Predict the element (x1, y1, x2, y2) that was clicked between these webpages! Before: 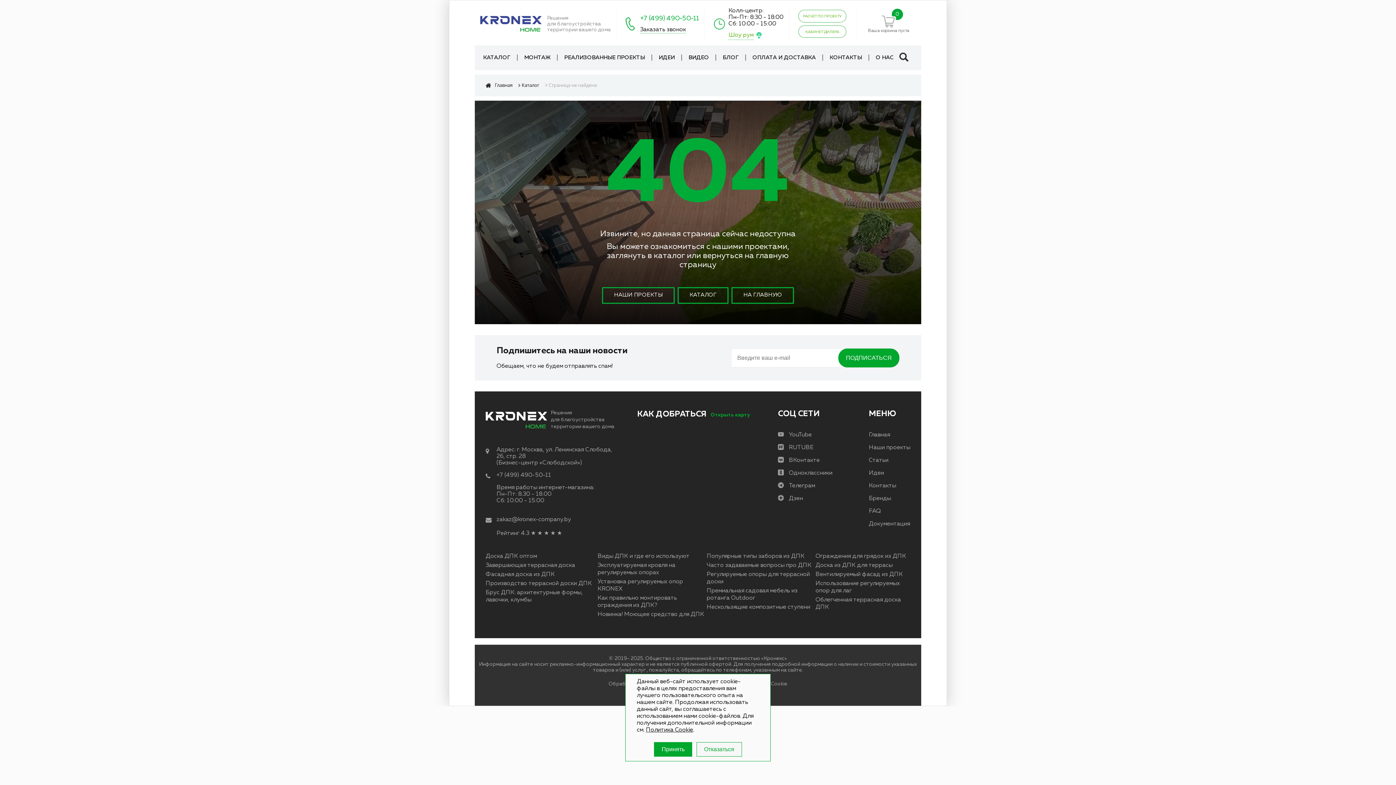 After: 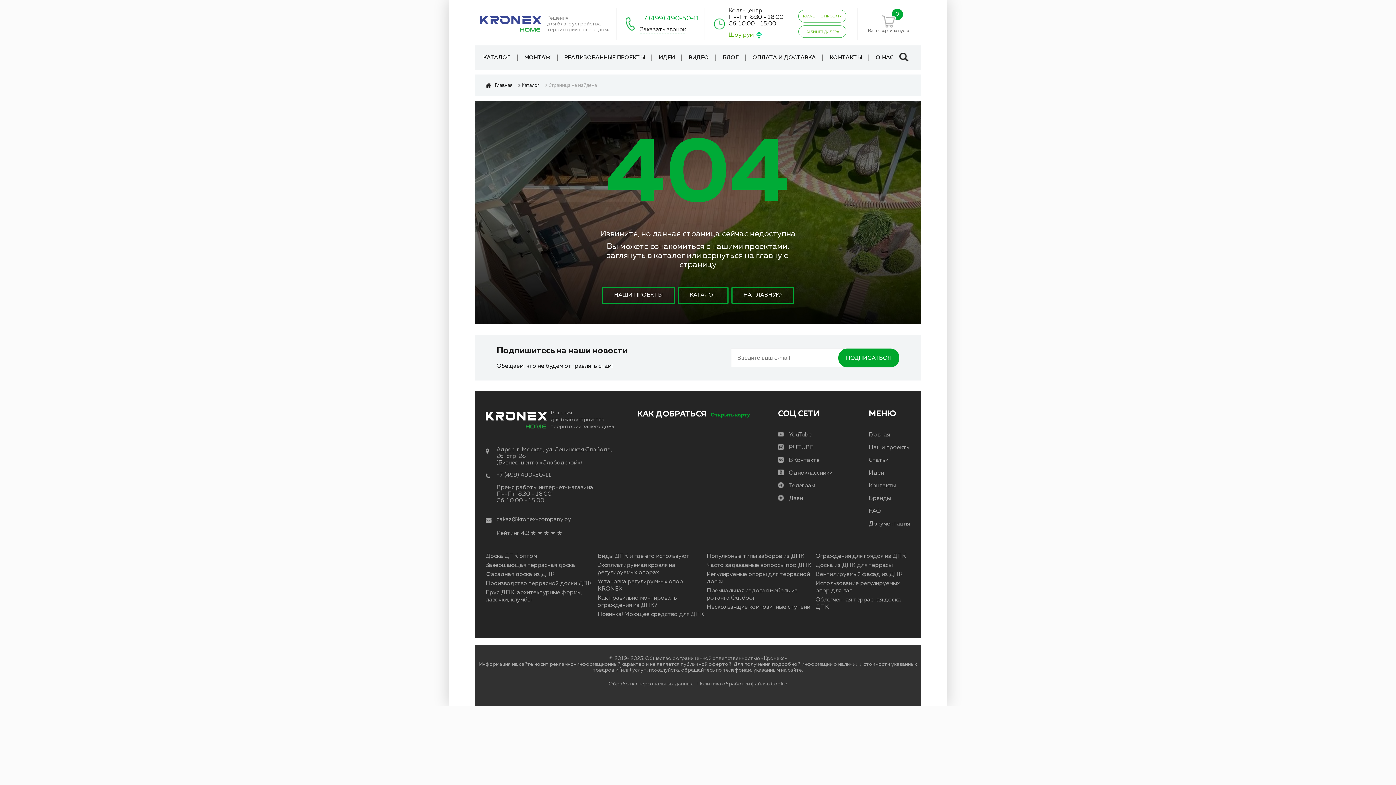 Action: label: Отказаться bbox: (696, 742, 742, 757)